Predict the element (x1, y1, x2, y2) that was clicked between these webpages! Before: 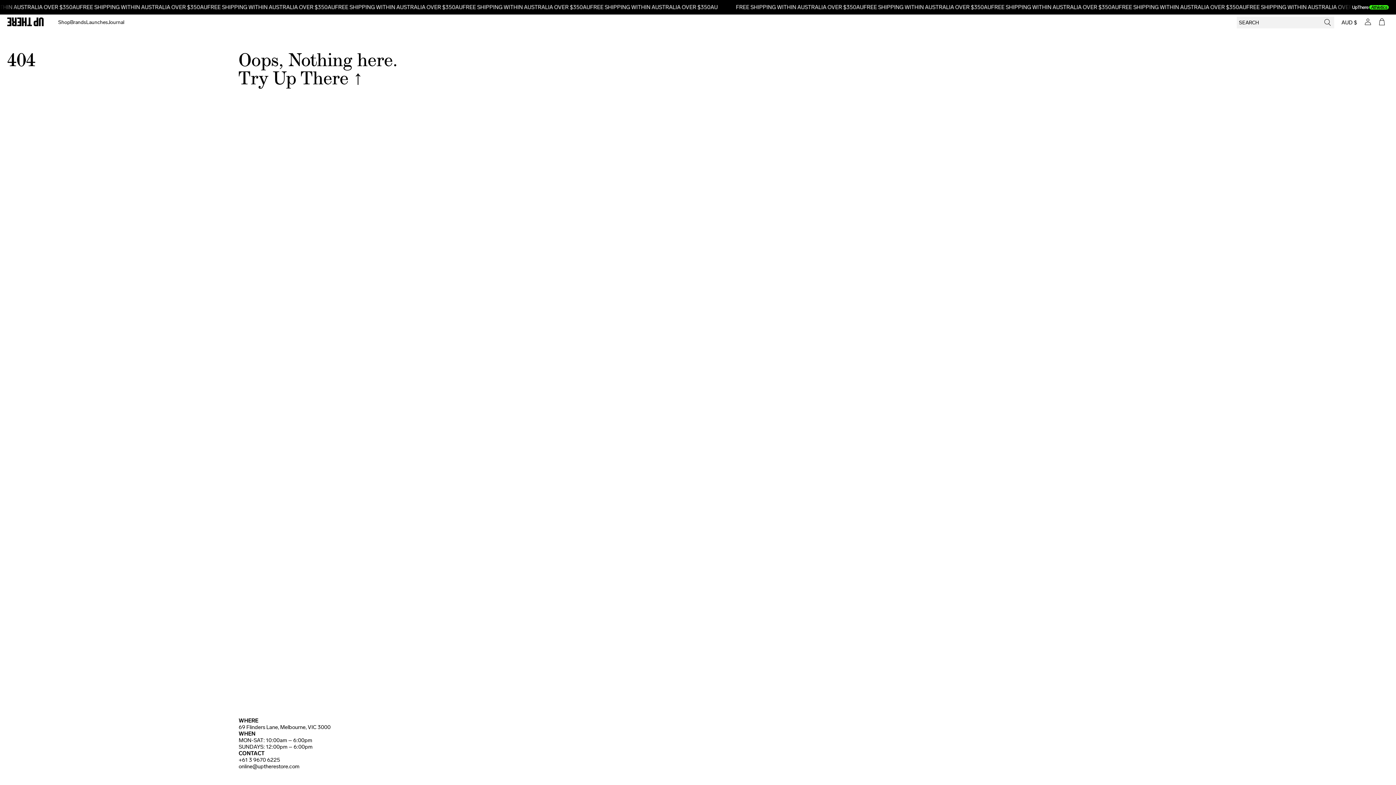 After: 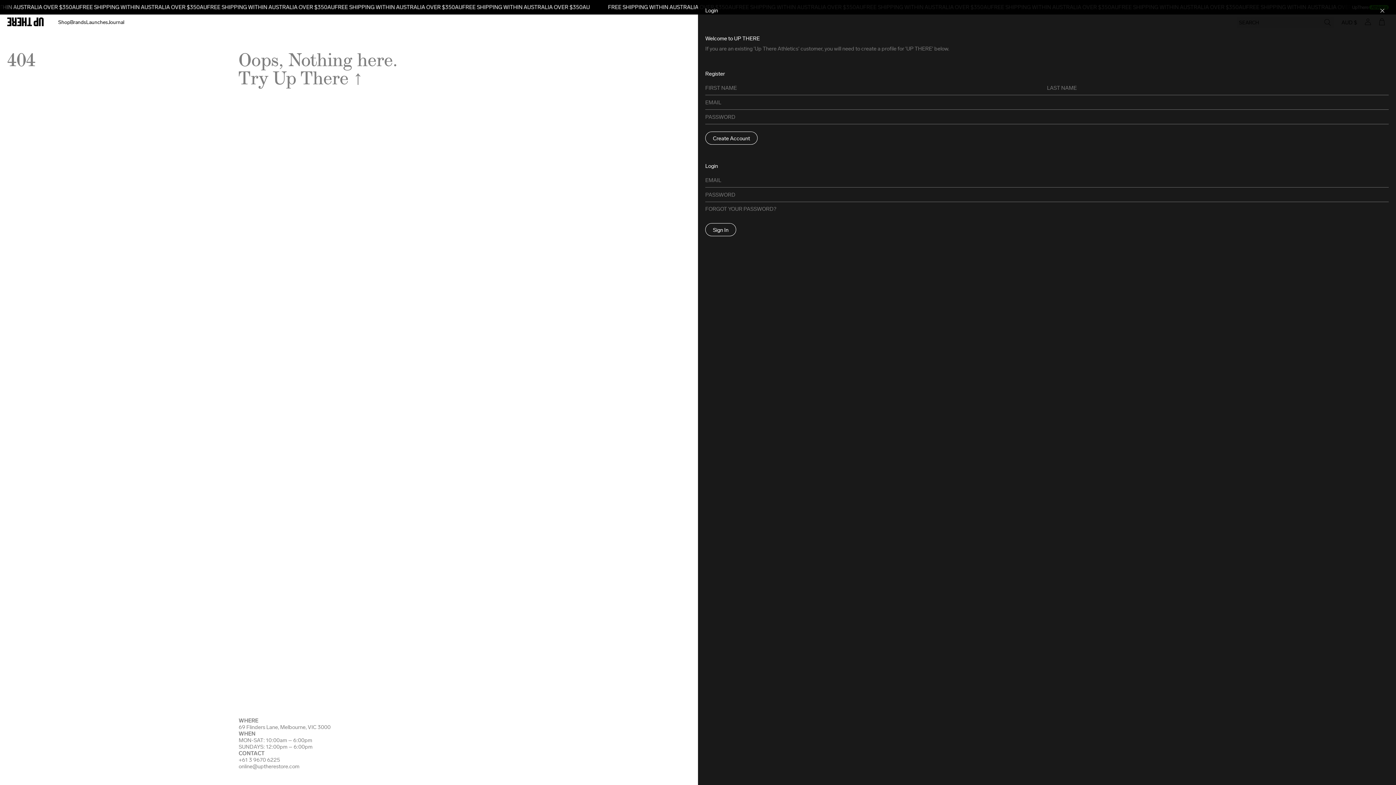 Action: bbox: (1364, 14, 1372, 30)